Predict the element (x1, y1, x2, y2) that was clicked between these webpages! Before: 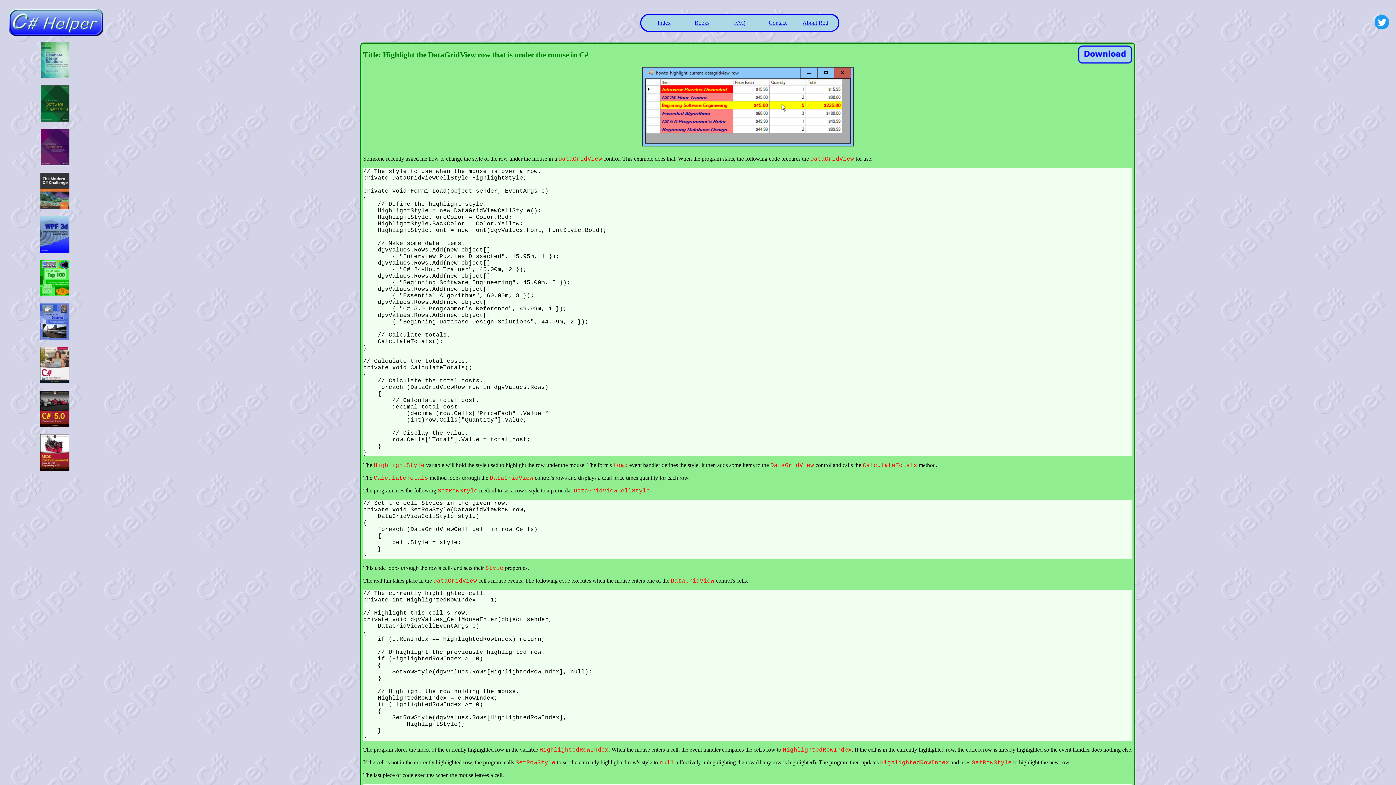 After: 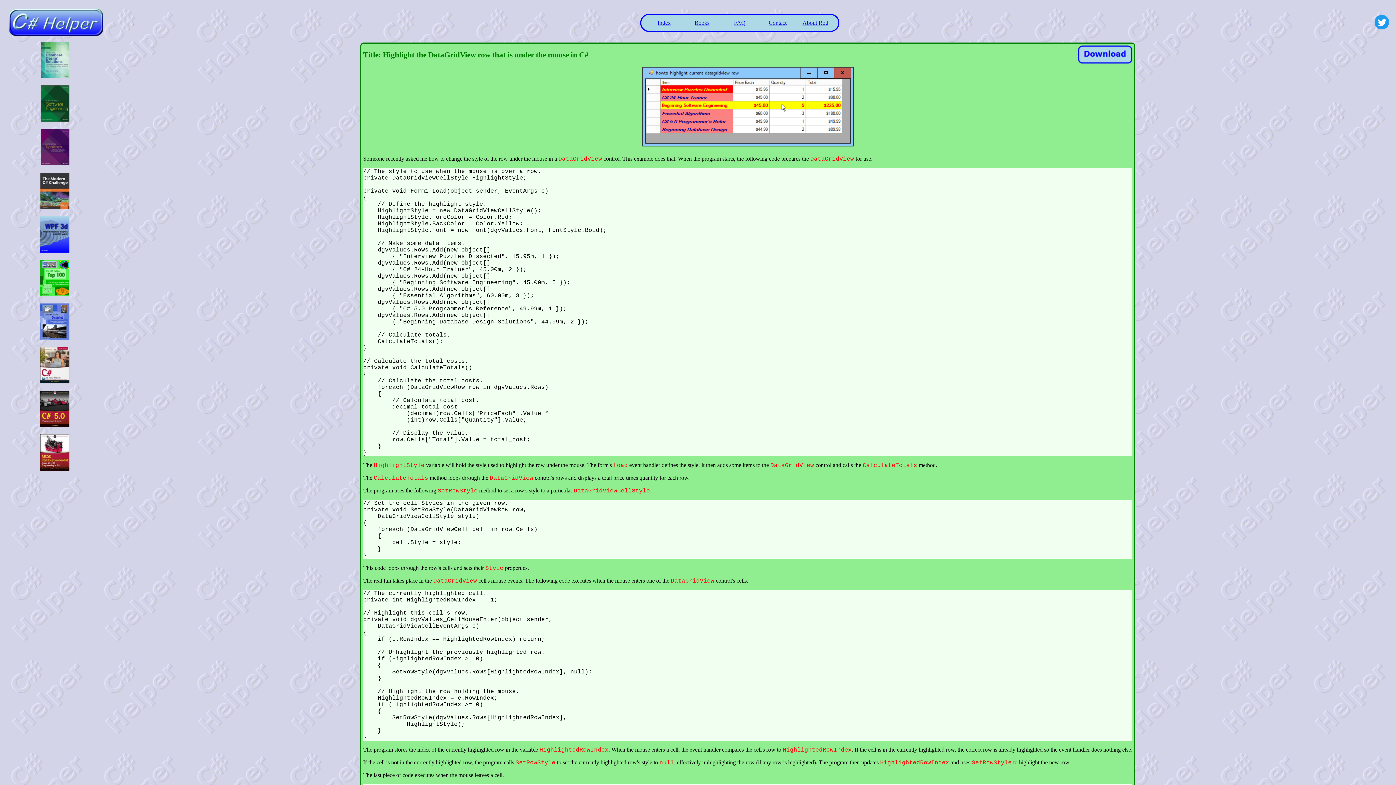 Action: bbox: (40, 73, 69, 79)